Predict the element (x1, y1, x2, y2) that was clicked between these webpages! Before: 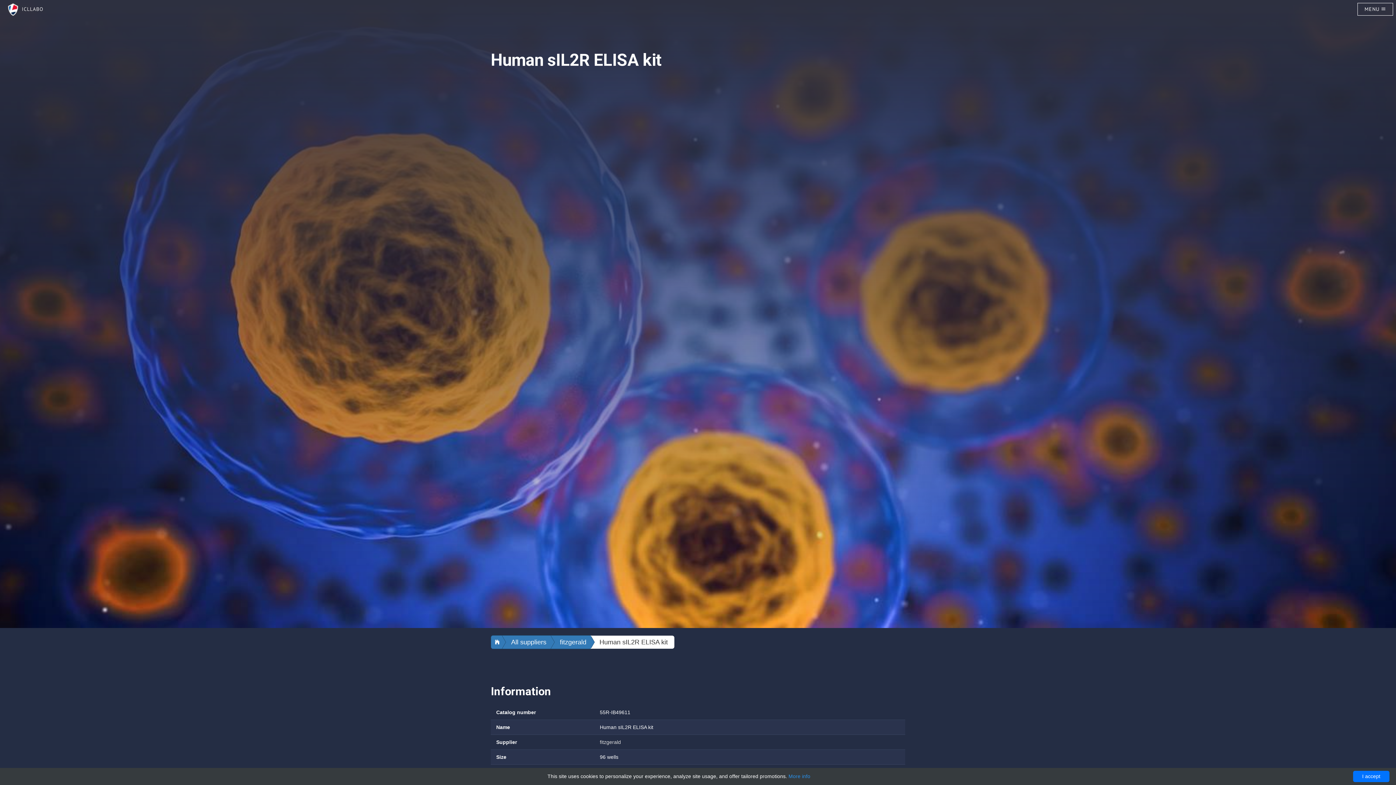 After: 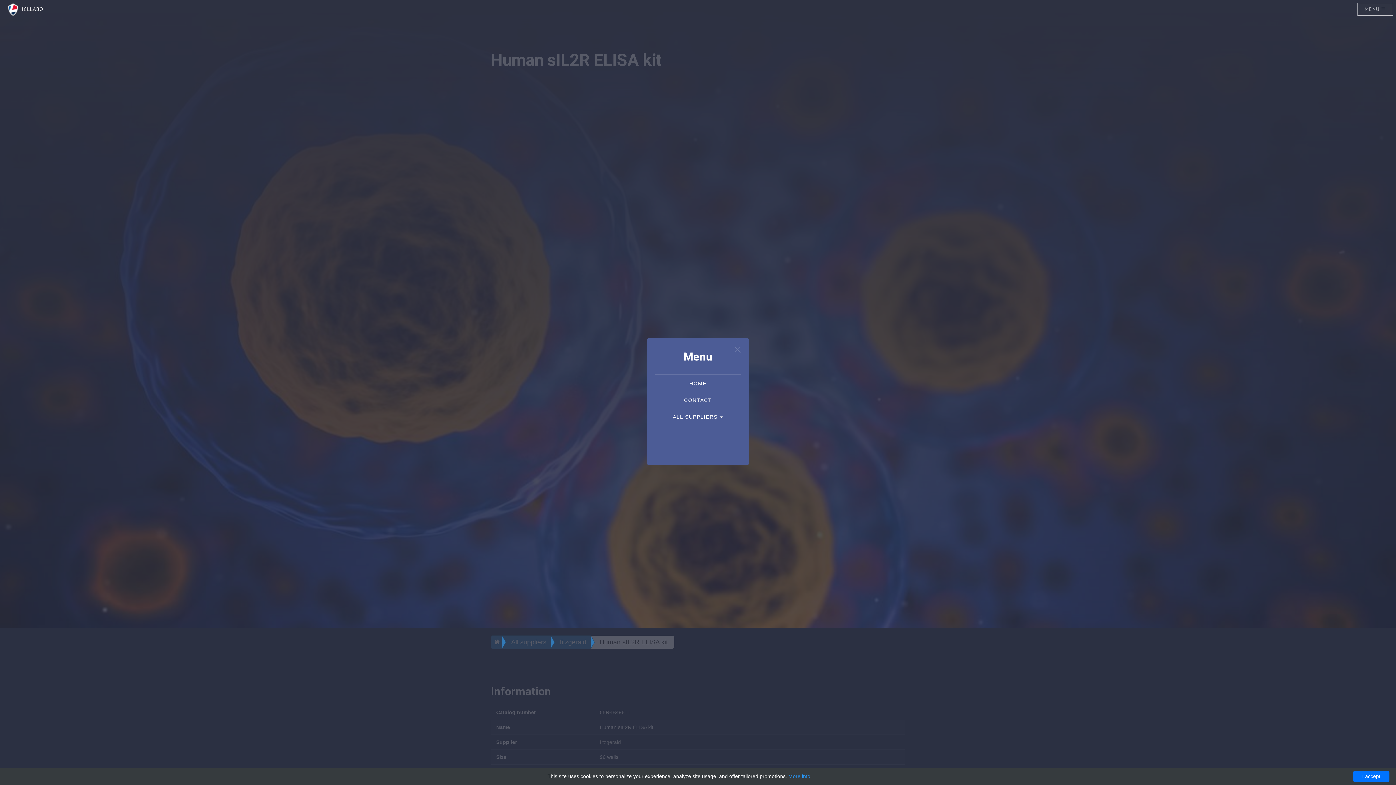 Action: label: MENU  bbox: (1357, 2, 1393, 15)